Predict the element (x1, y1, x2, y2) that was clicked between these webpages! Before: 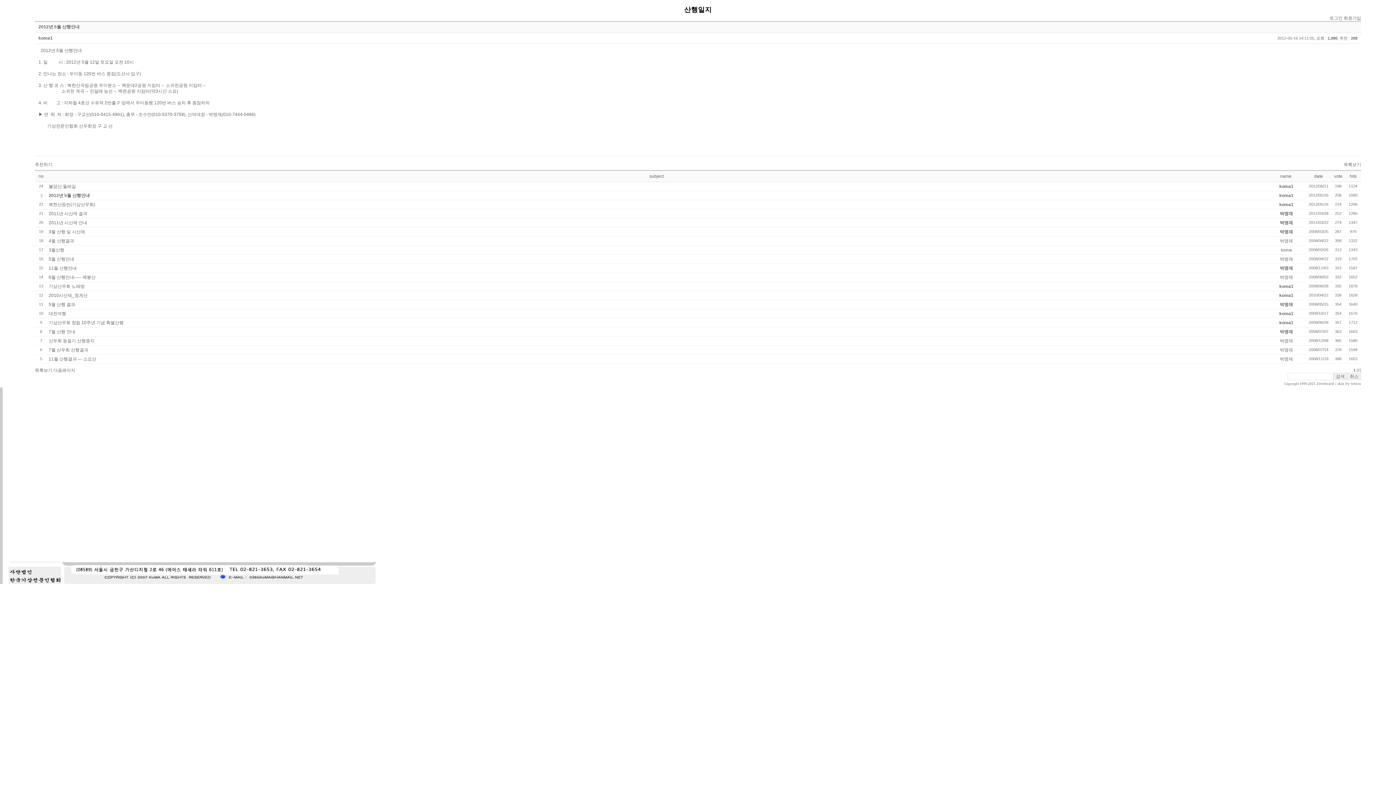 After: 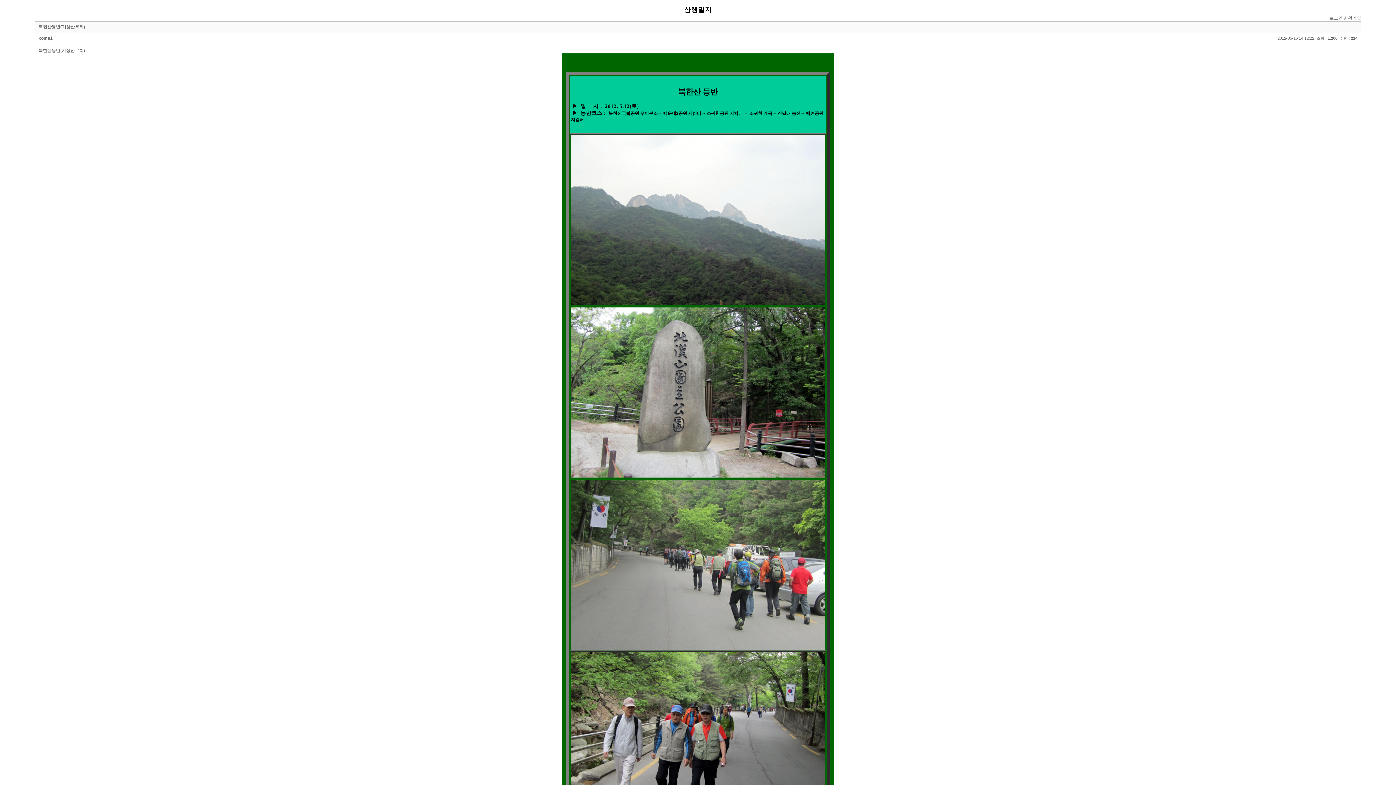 Action: label: 북한산등반(기상산우회) bbox: (48, 202, 95, 207)